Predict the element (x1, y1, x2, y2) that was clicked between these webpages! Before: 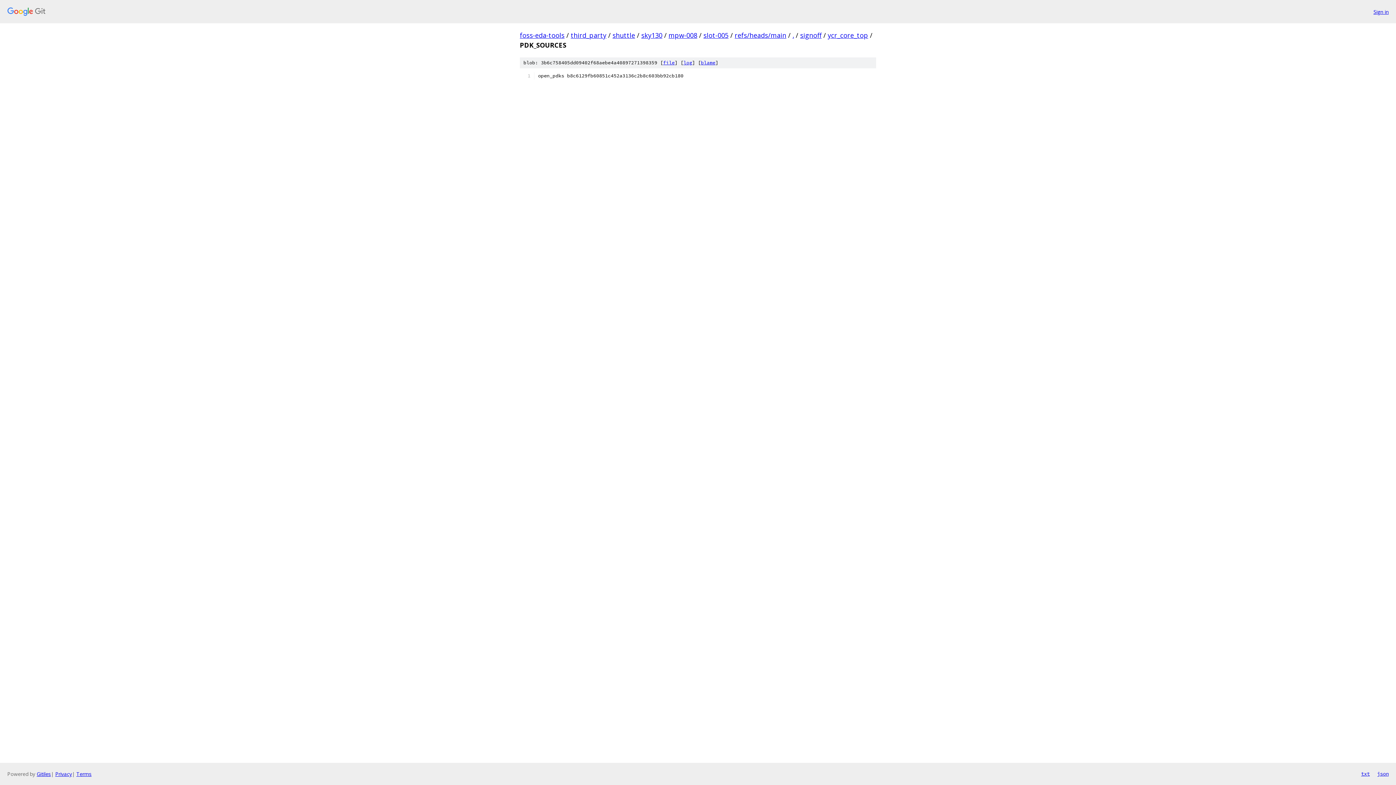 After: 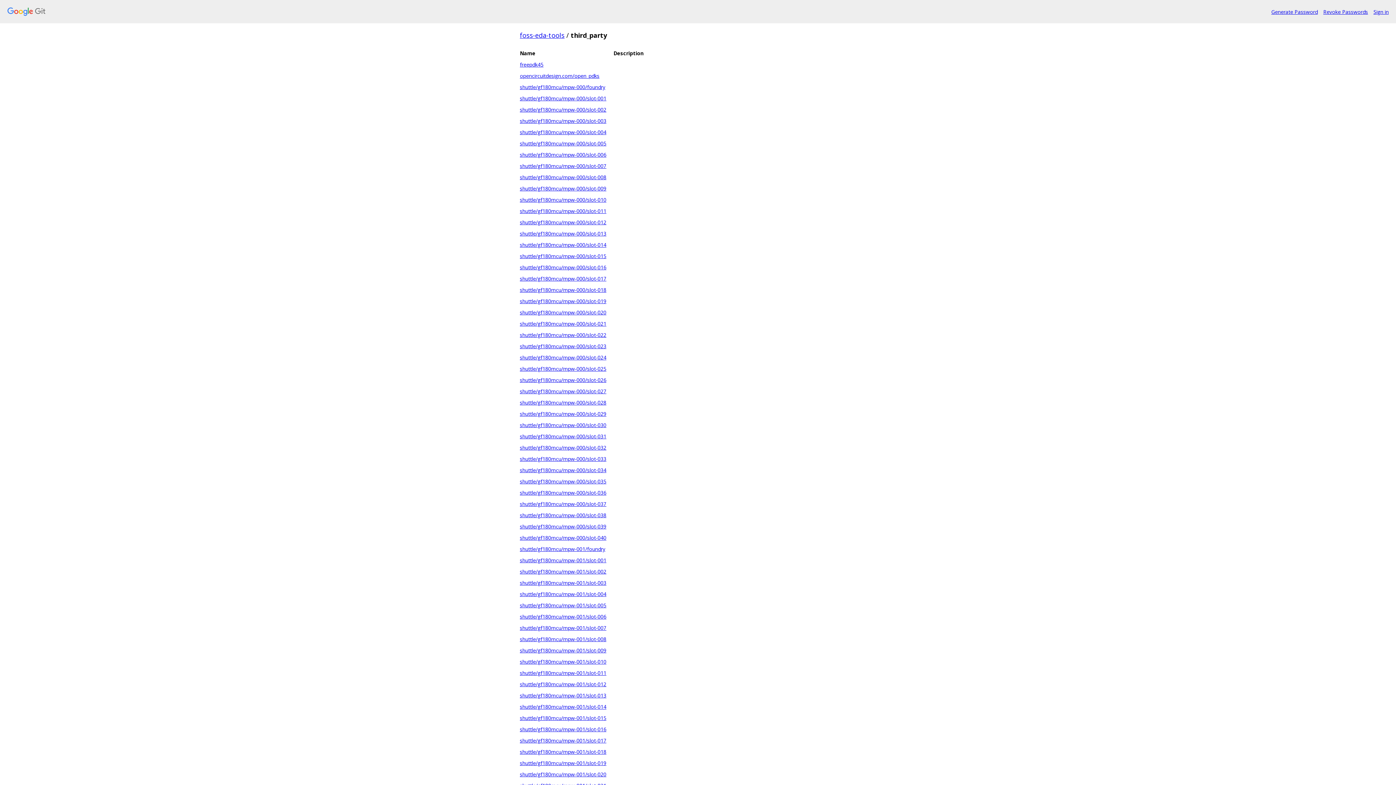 Action: bbox: (570, 30, 606, 39) label: third_party